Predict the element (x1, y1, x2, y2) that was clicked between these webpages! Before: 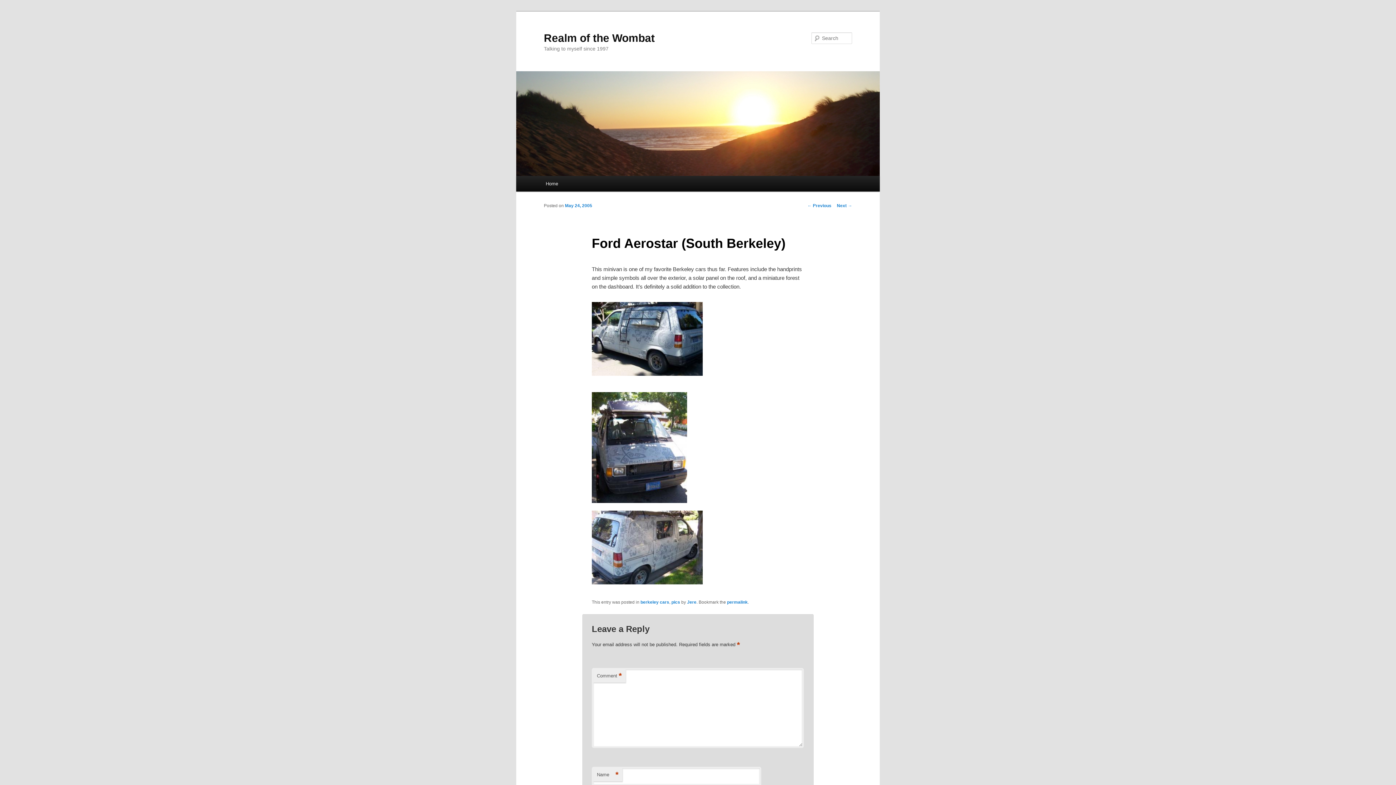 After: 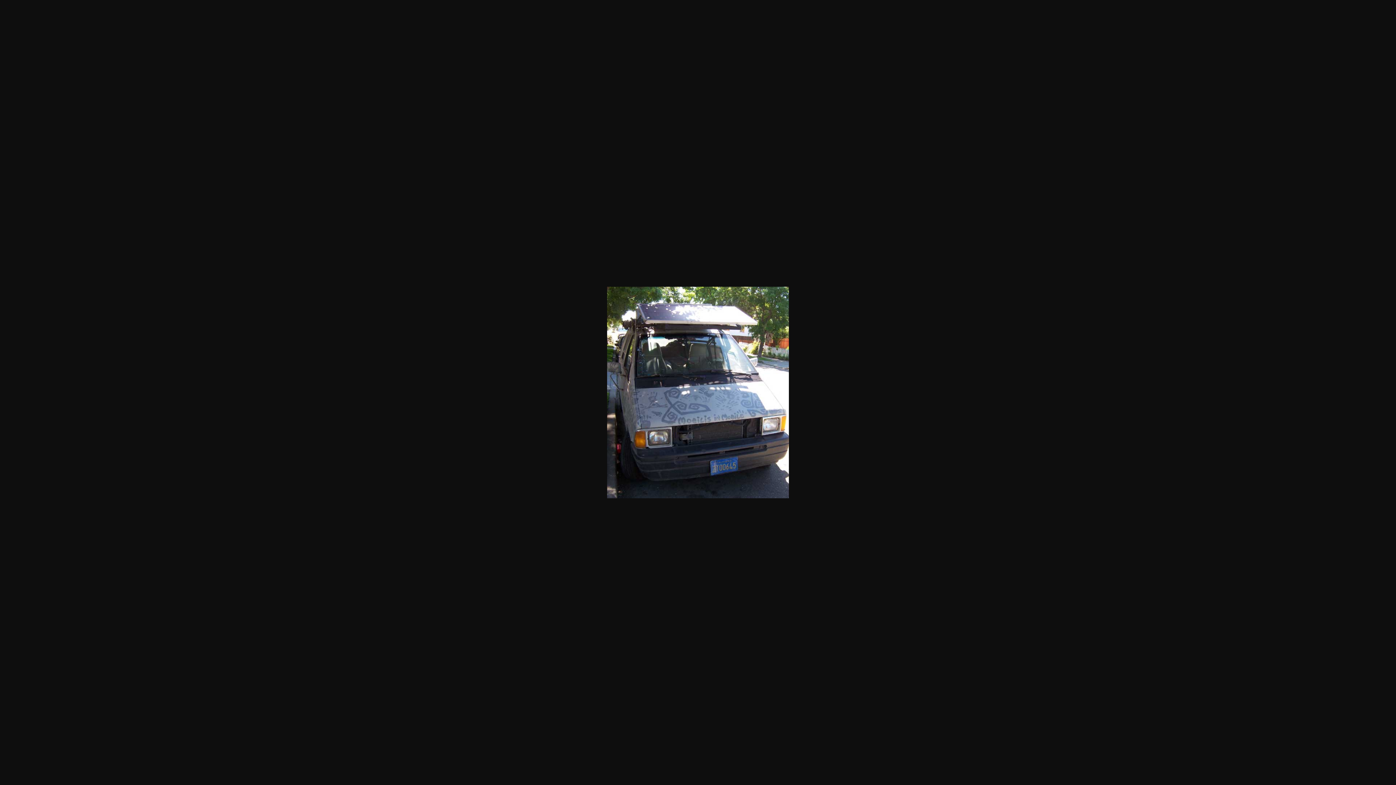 Action: bbox: (591, 501, 687, 507)